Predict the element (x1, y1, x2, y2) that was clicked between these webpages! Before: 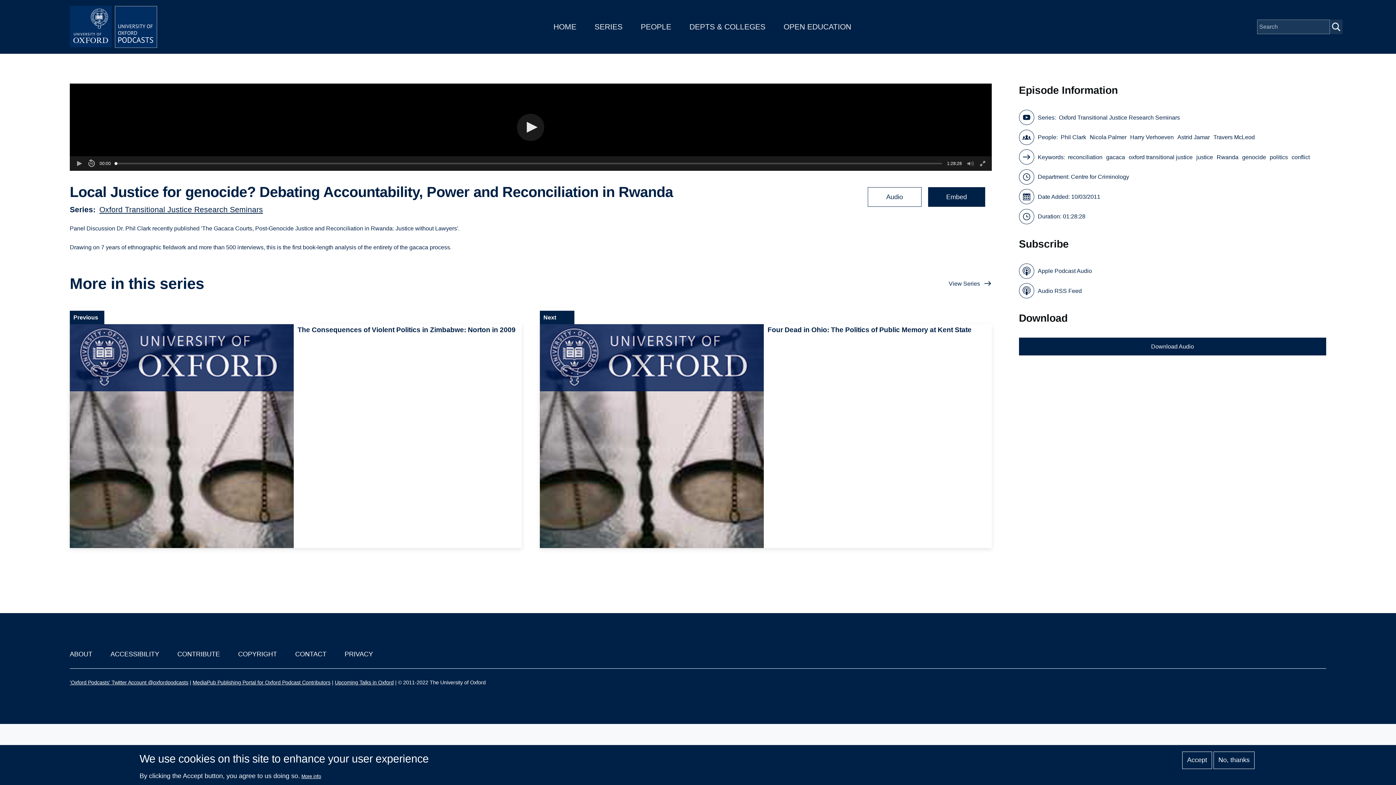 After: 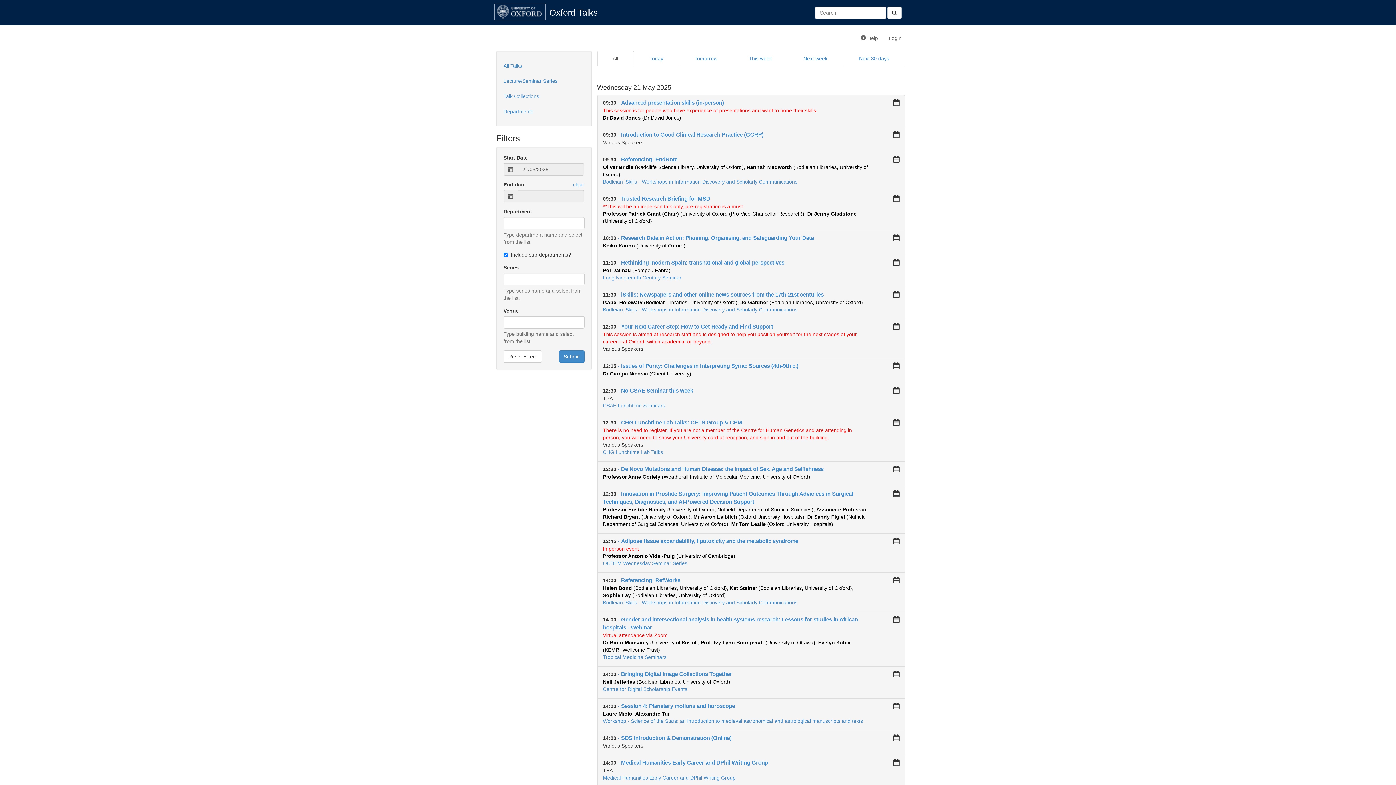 Action: label: Upcoming Talks in Oxford bbox: (334, 679, 393, 685)